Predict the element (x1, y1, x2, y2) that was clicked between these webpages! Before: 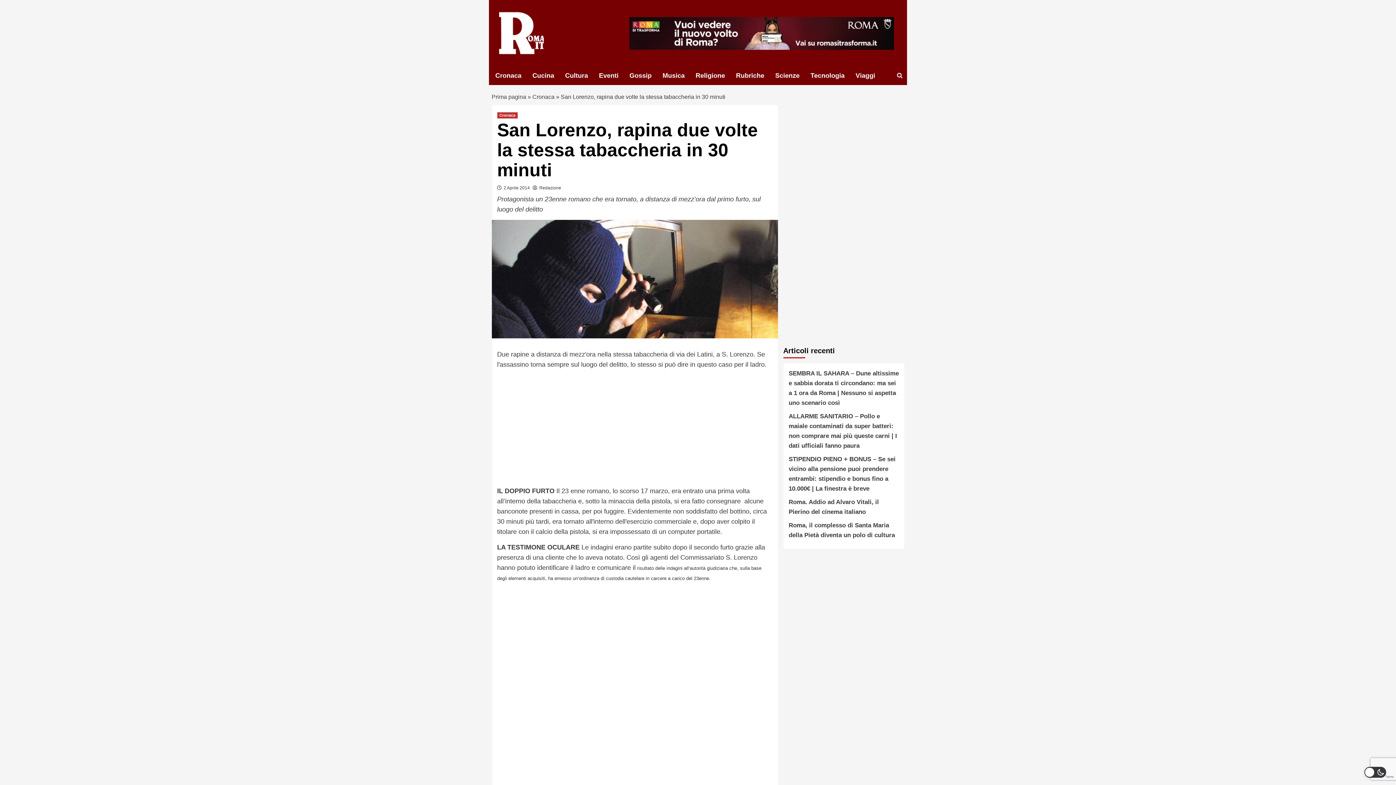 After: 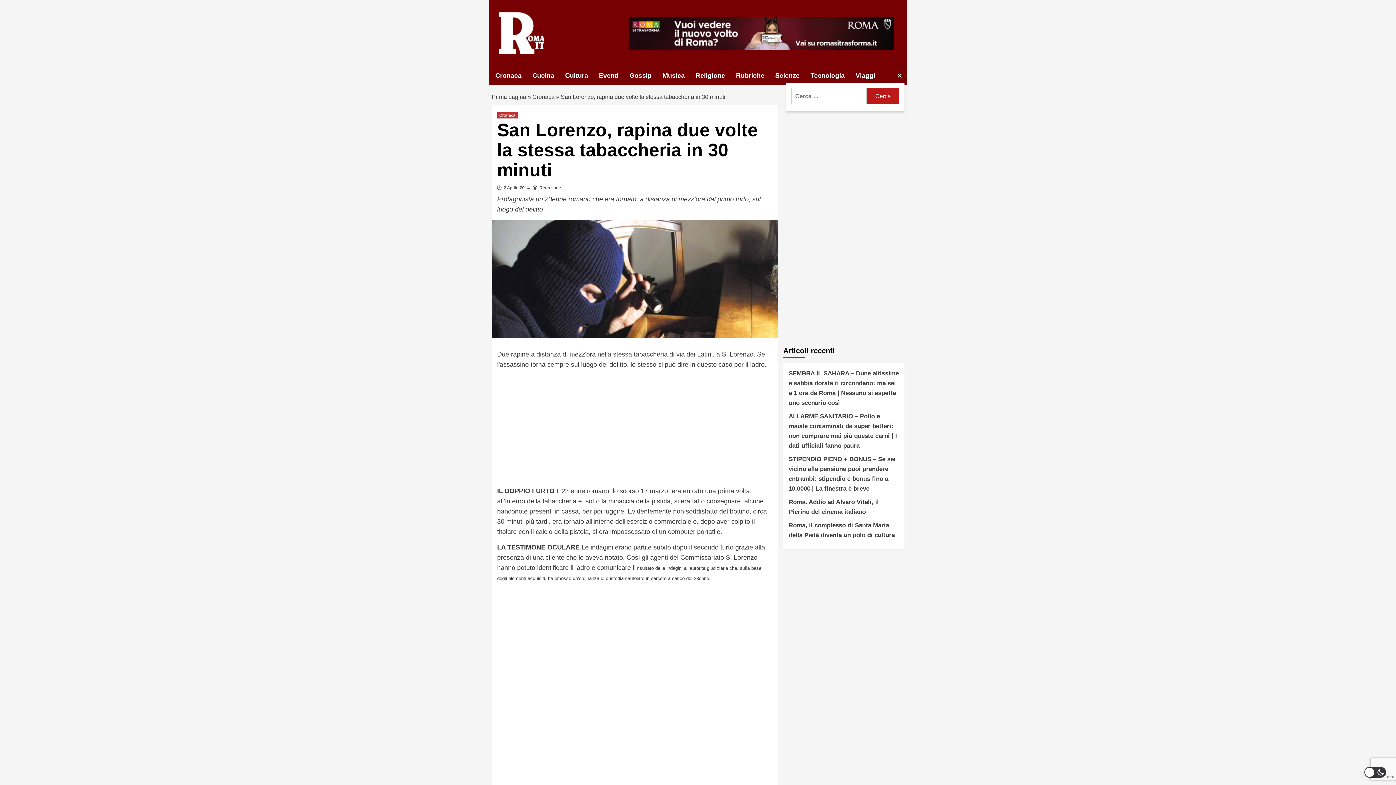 Action: bbox: (895, 68, 904, 82)